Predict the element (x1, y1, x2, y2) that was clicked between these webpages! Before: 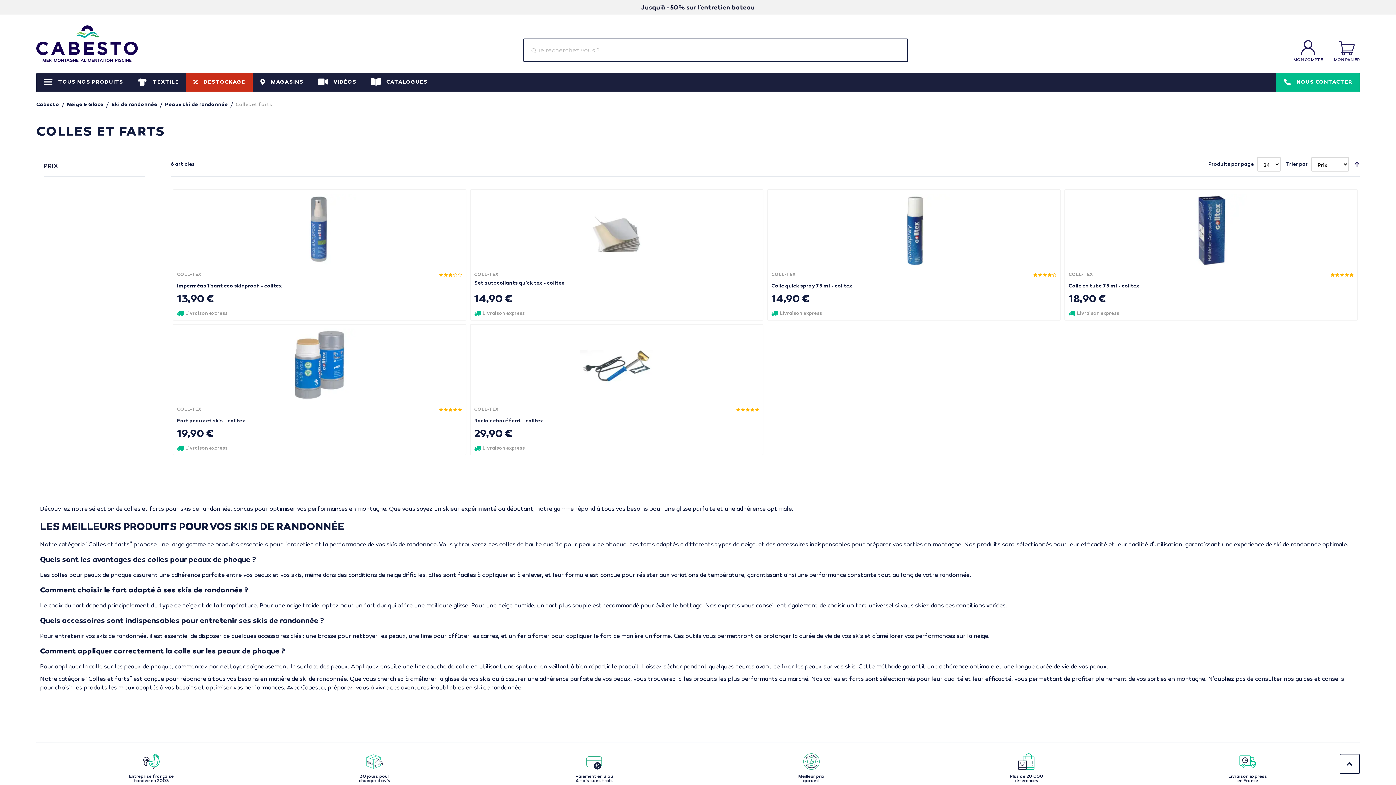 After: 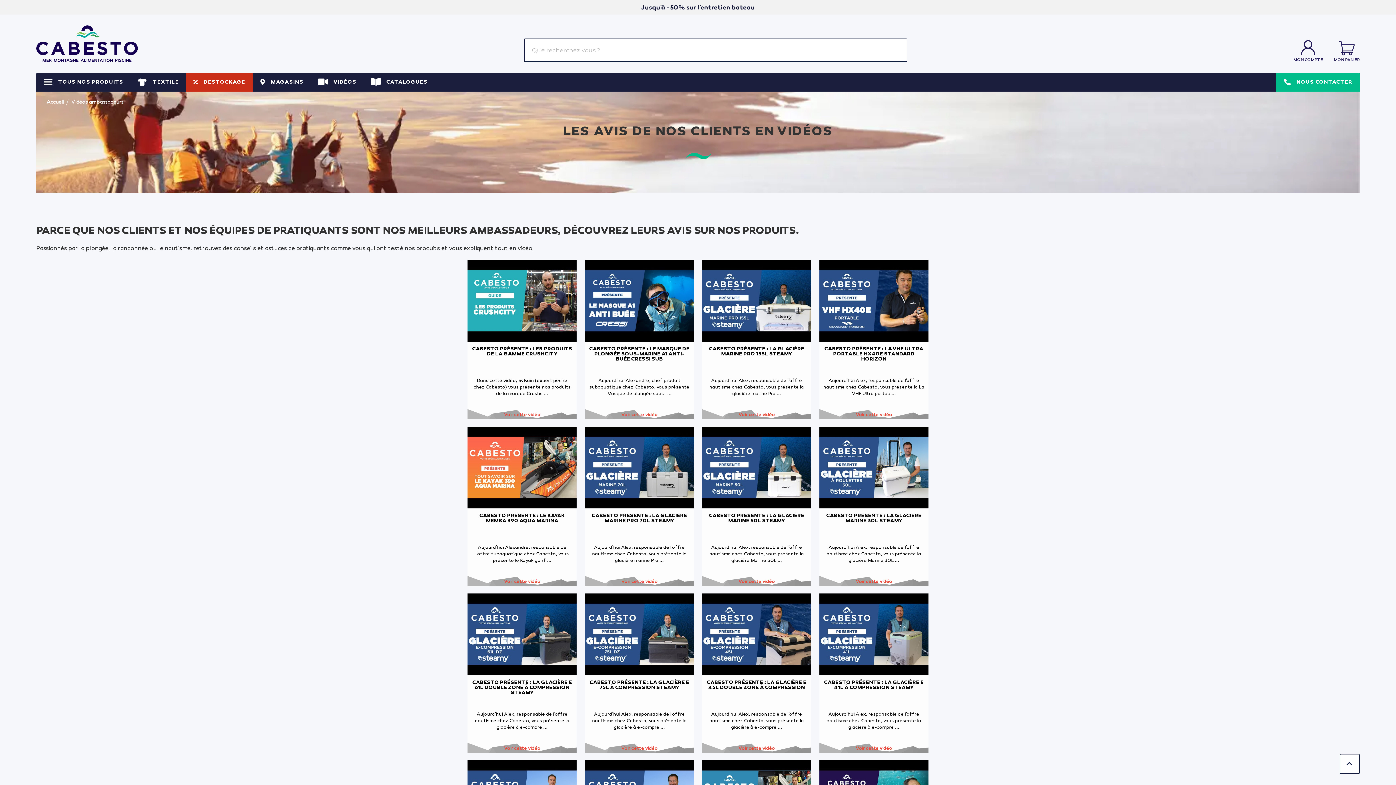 Action: bbox: (310, 72, 363, 91) label: VIDÉOS